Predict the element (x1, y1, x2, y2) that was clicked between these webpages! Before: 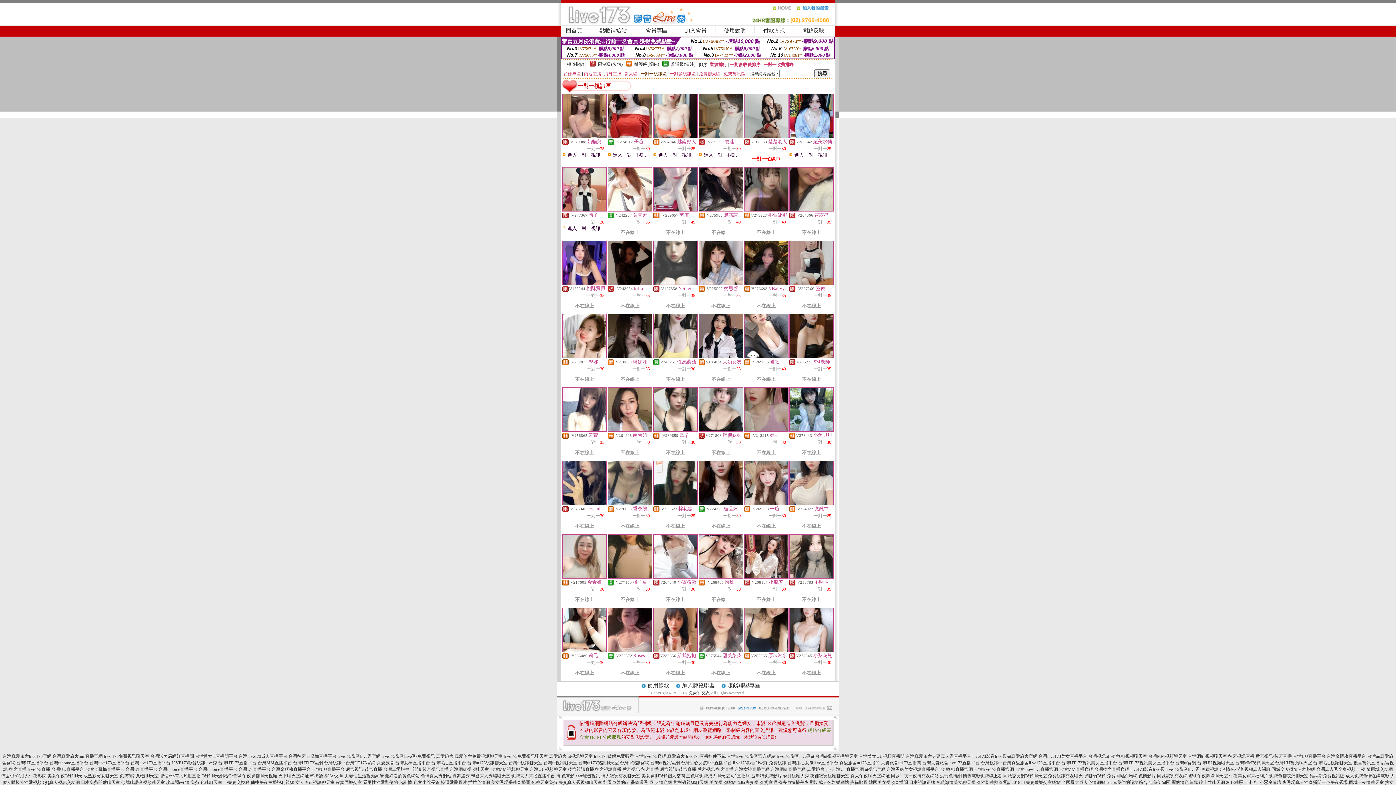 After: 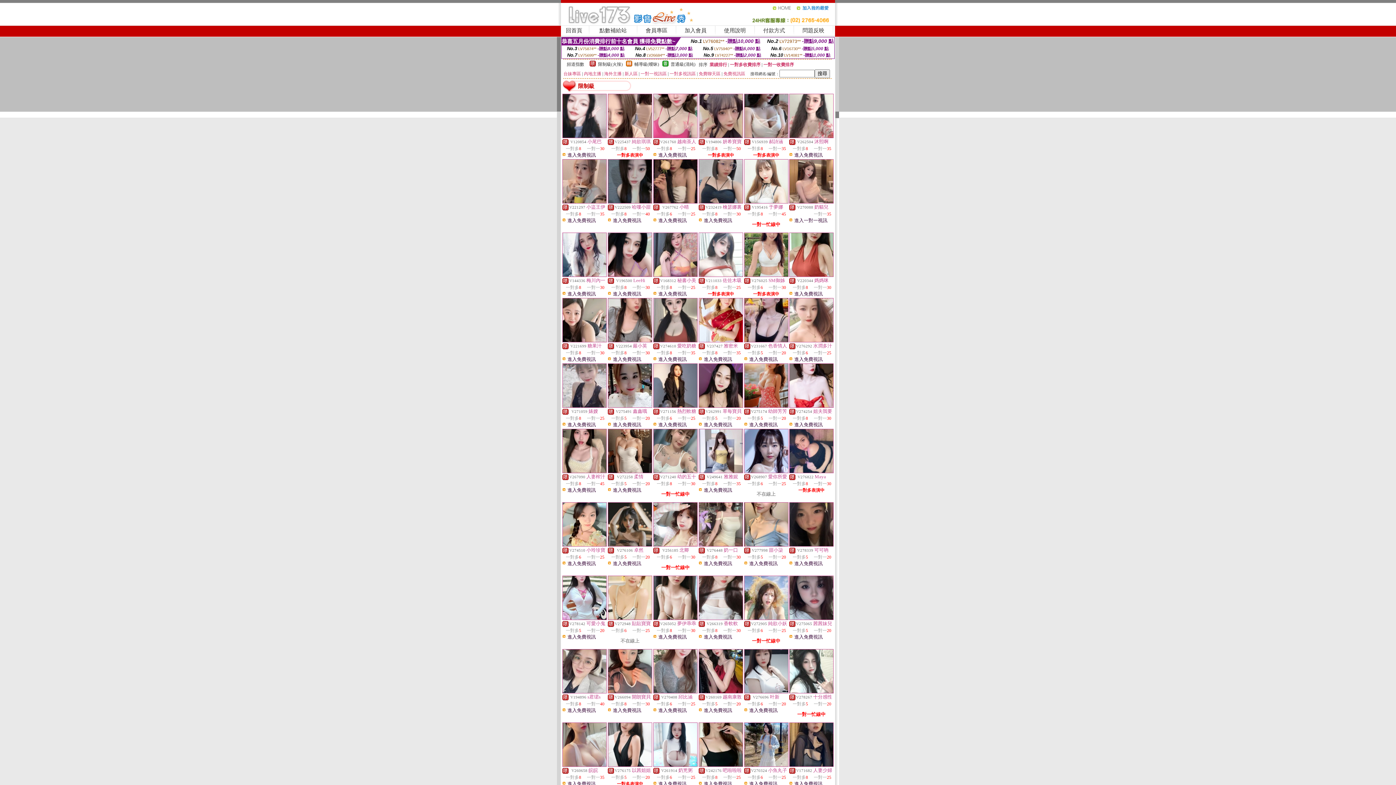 Action: bbox: (598, 61, 622, 66) label: 限制級(火辣)